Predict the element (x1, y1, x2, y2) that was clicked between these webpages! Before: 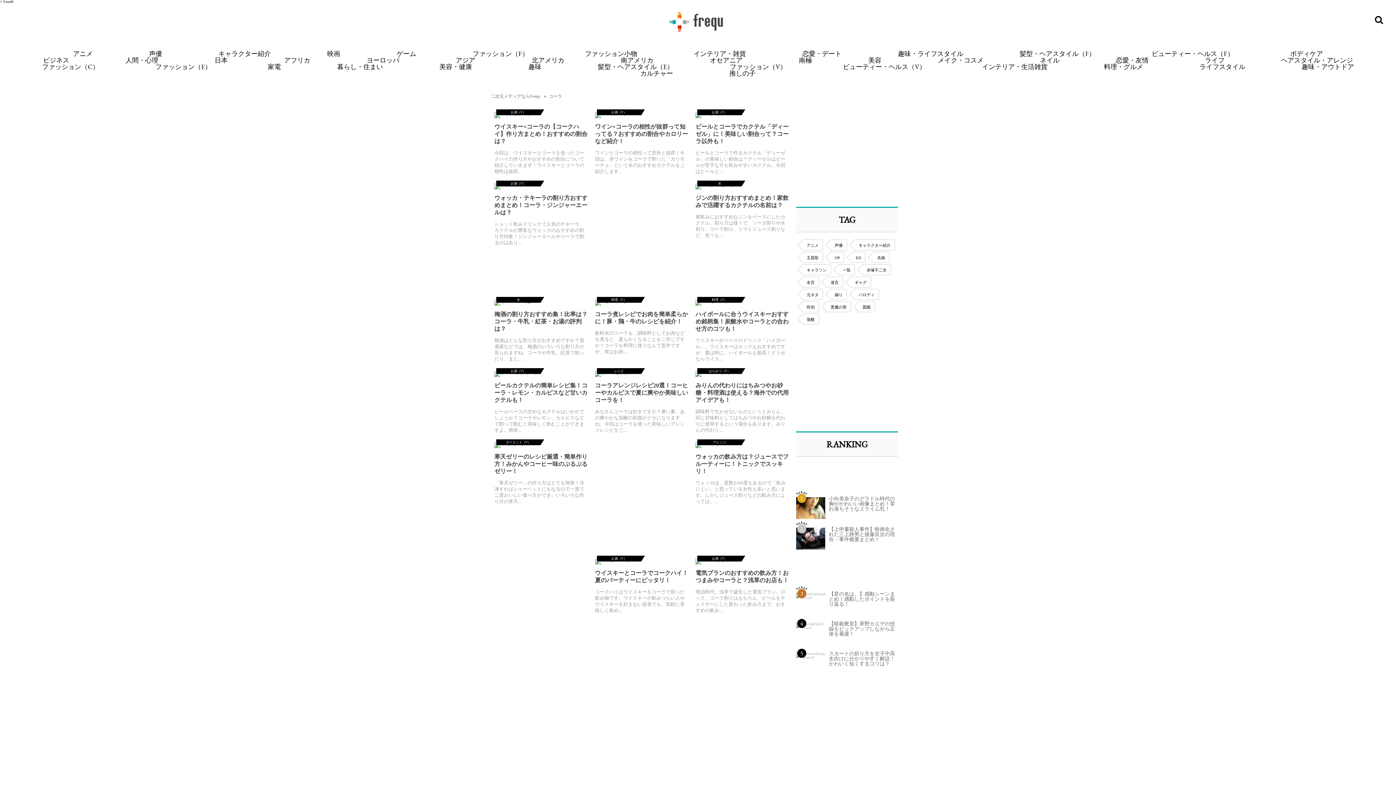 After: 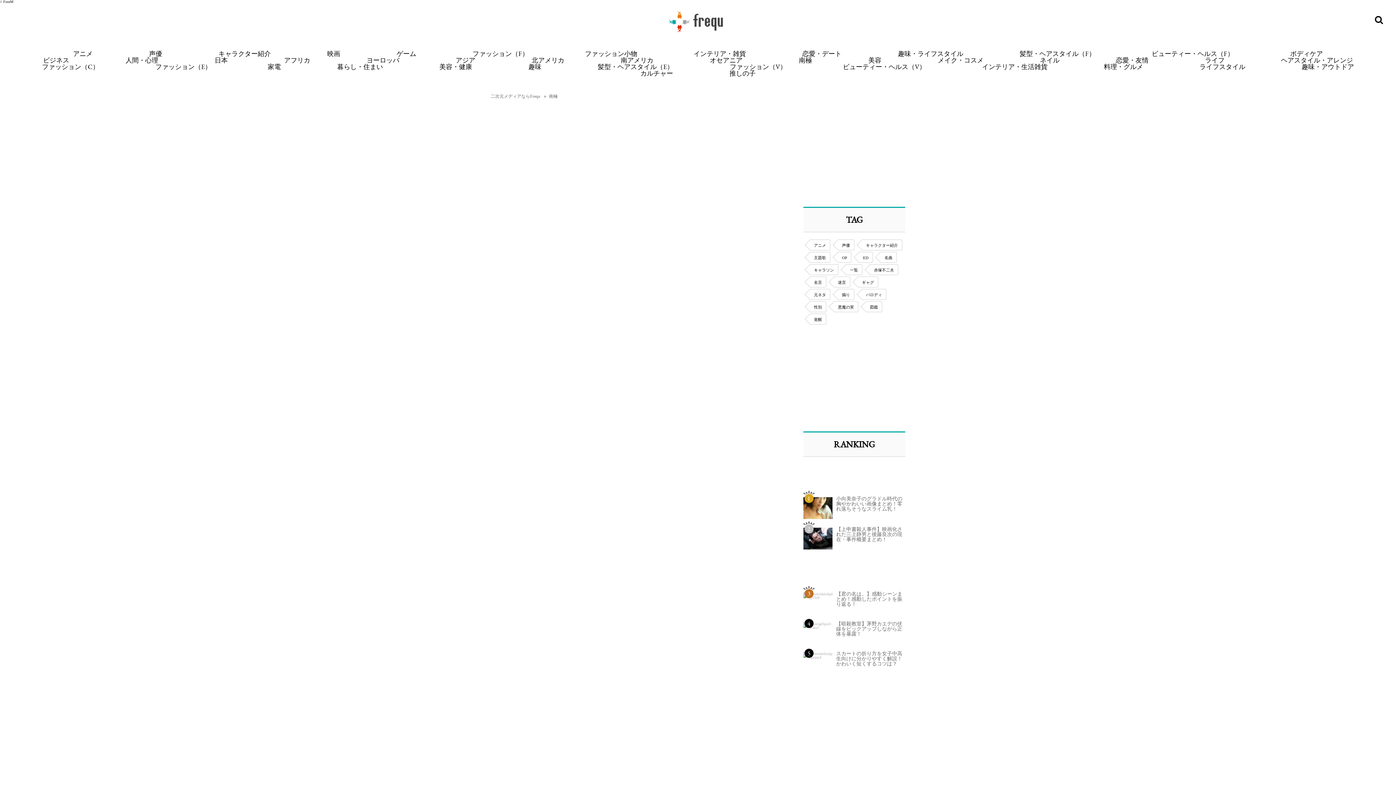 Action: label: 南極 bbox: (799, 56, 812, 64)